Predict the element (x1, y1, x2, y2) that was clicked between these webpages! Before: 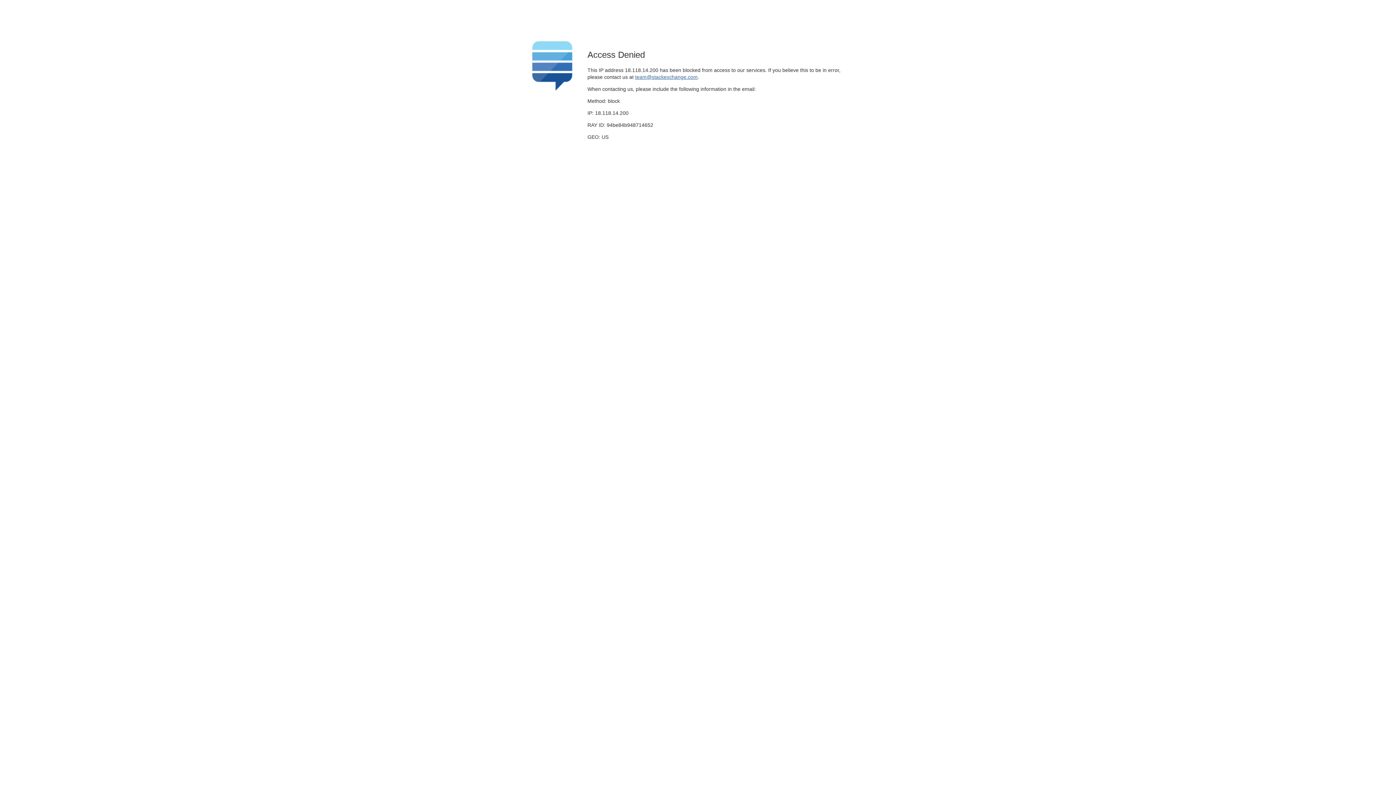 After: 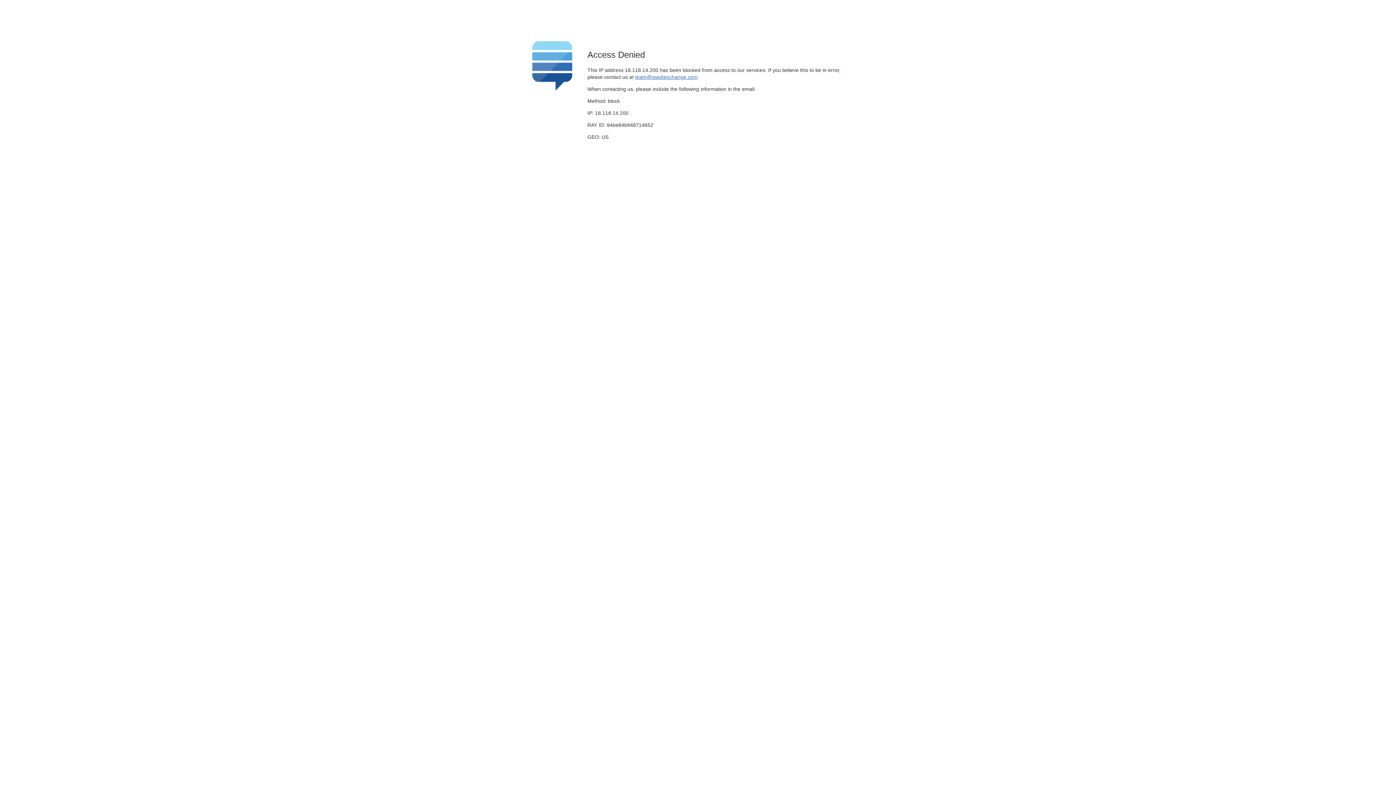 Action: bbox: (635, 74, 697, 79) label: team@stackexchange.com